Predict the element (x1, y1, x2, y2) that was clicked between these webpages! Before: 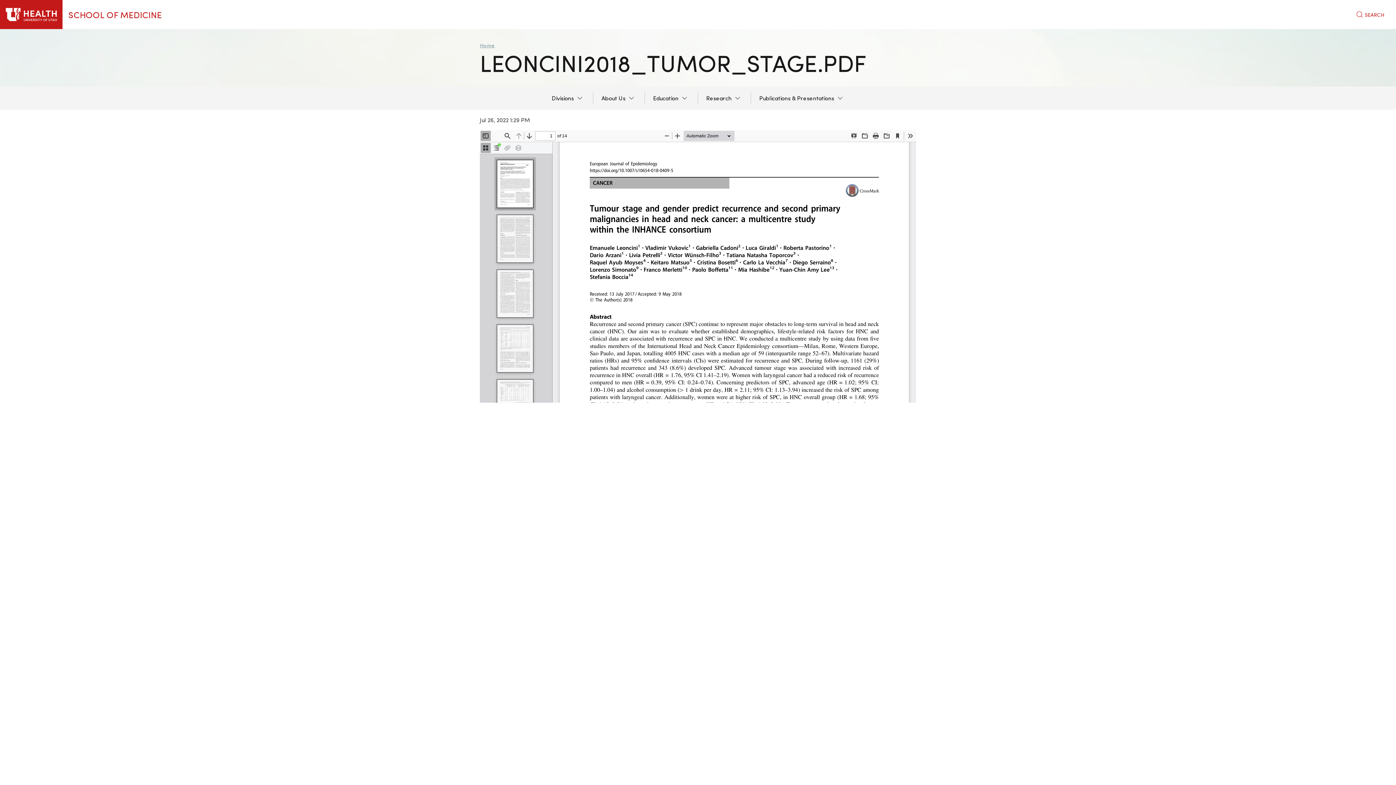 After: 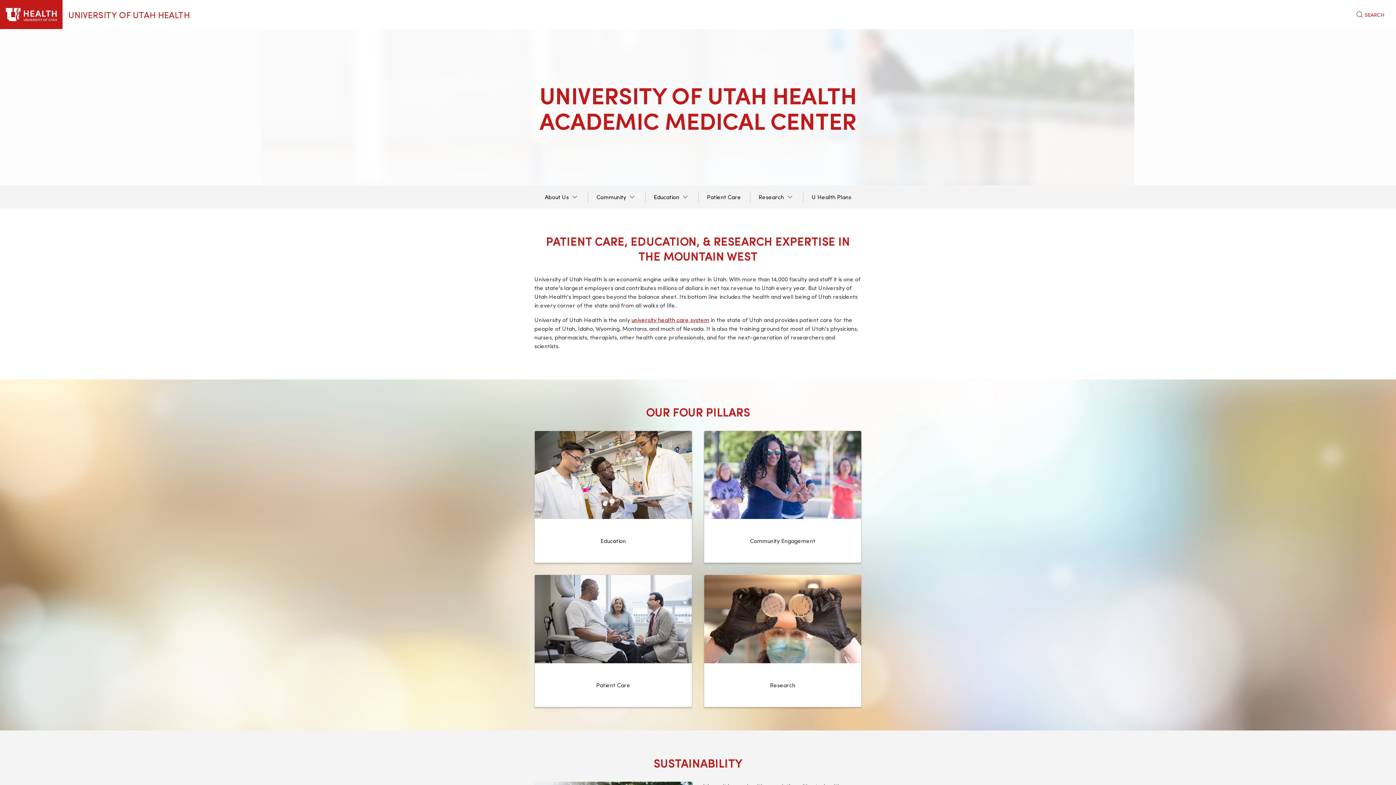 Action: bbox: (0, 0, 62, 29)